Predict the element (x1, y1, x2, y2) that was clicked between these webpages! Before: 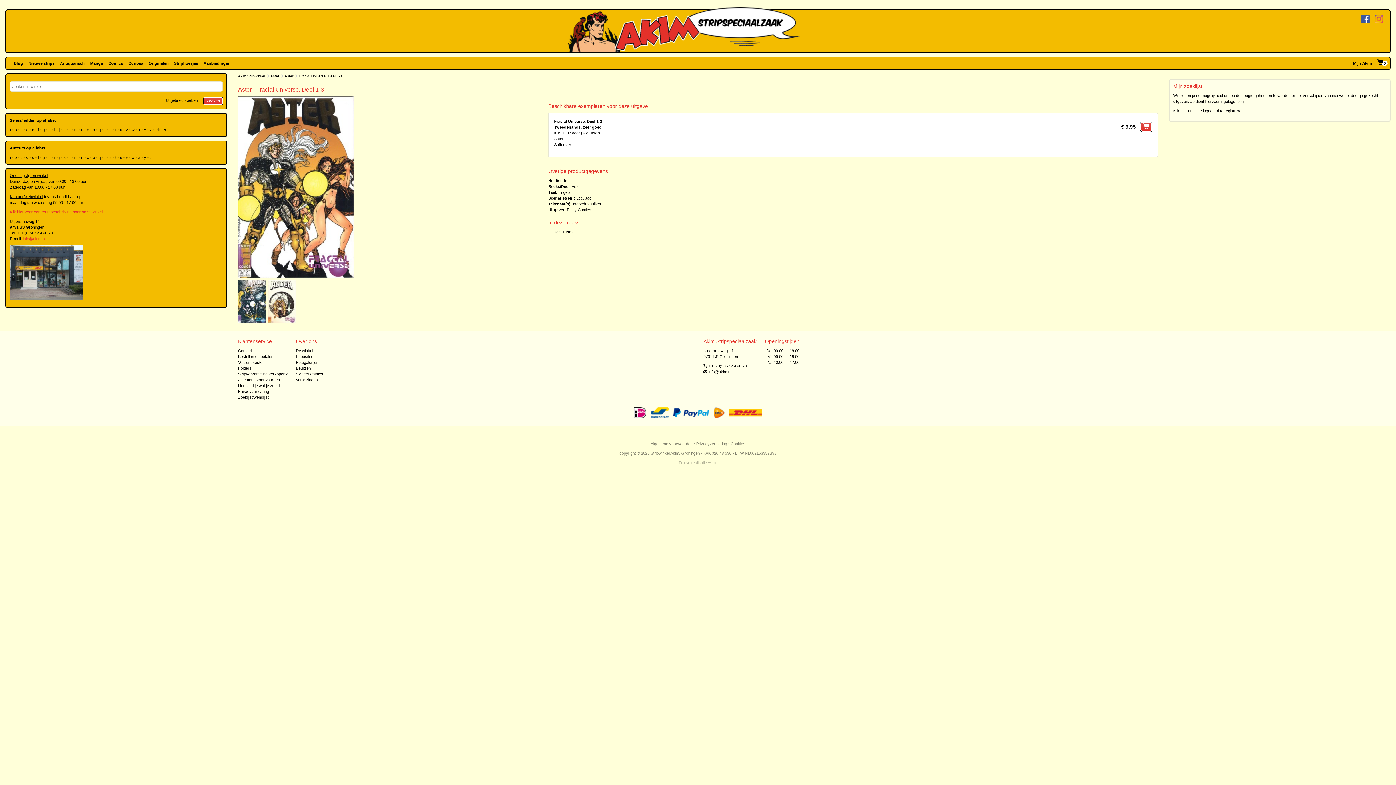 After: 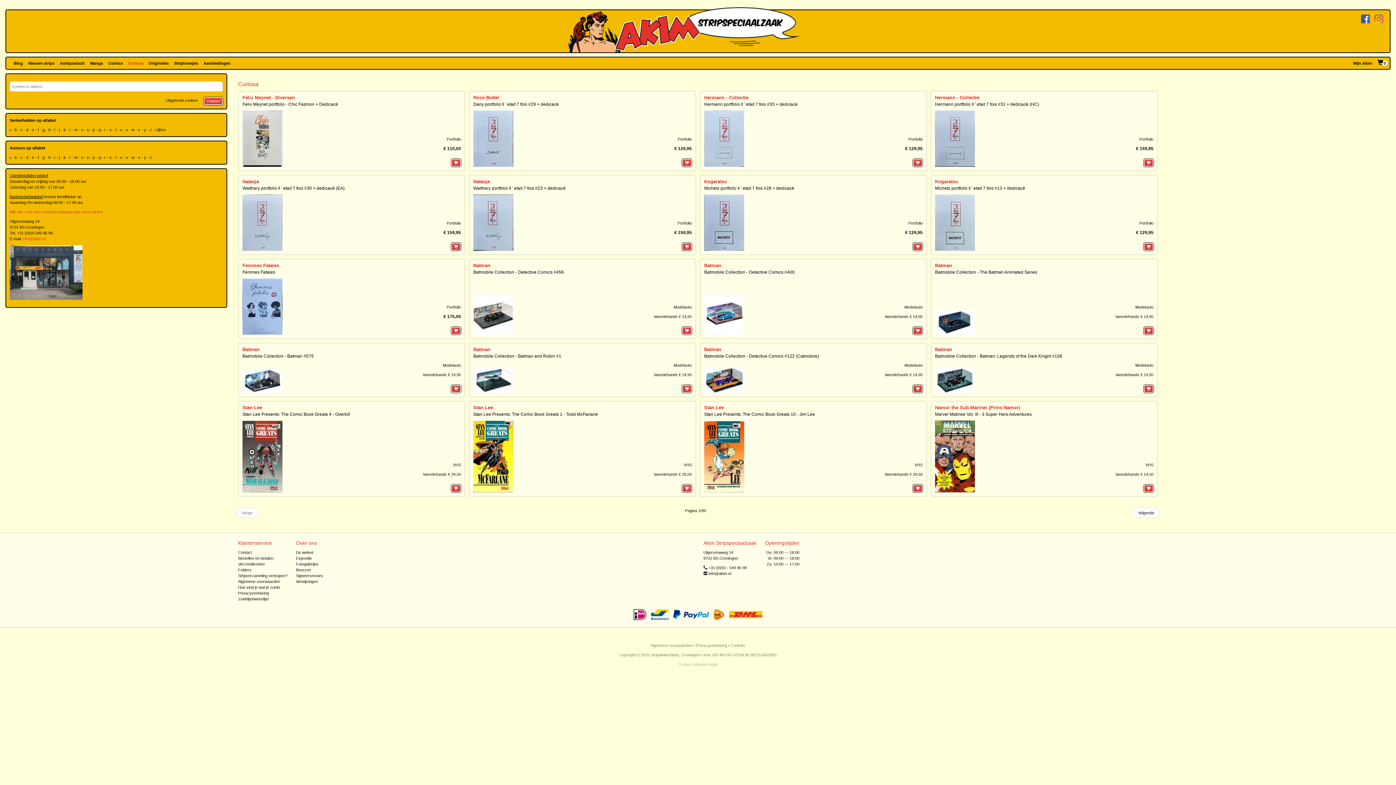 Action: bbox: (126, 57, 145, 69) label: Curiosa